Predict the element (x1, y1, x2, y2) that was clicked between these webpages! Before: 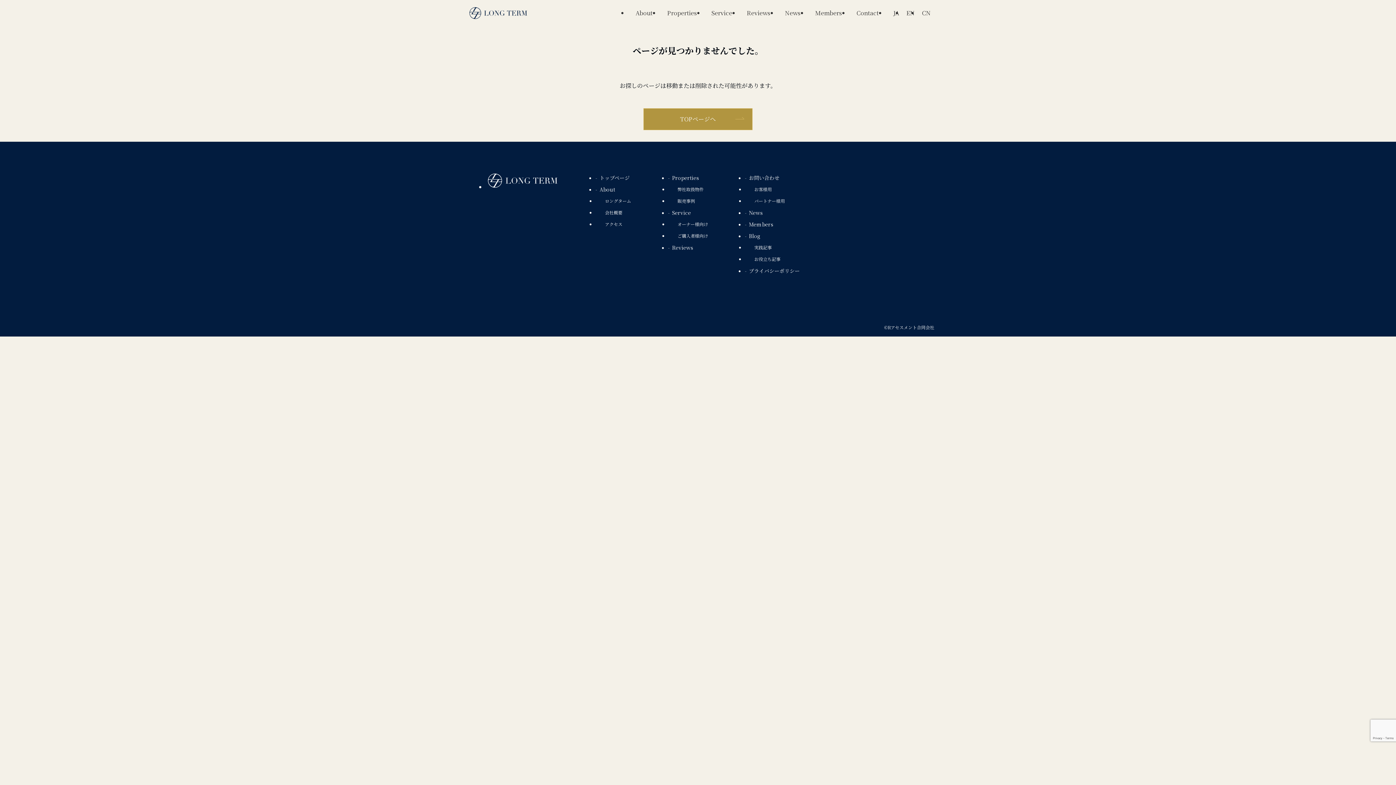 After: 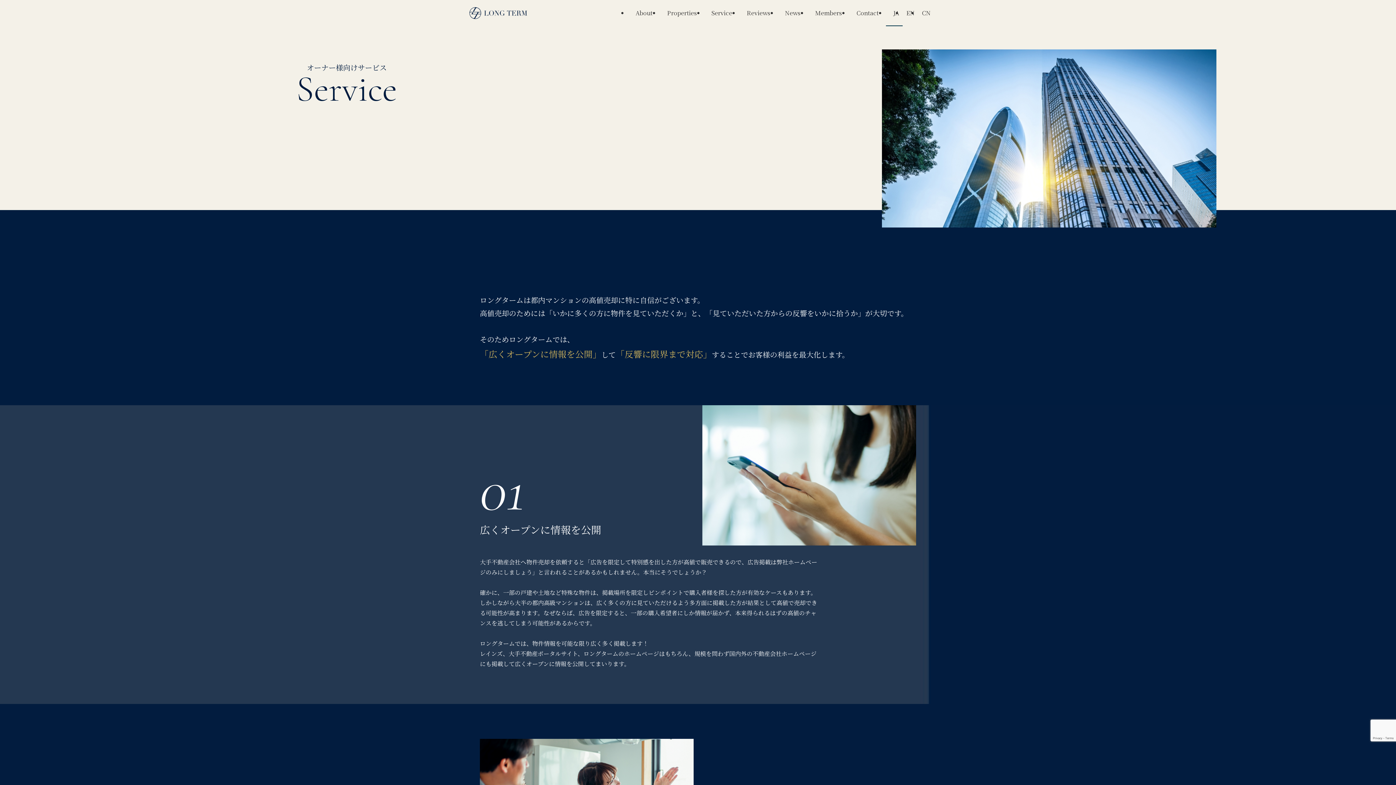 Action: label: オーナー様向け bbox: (677, 220, 708, 227)